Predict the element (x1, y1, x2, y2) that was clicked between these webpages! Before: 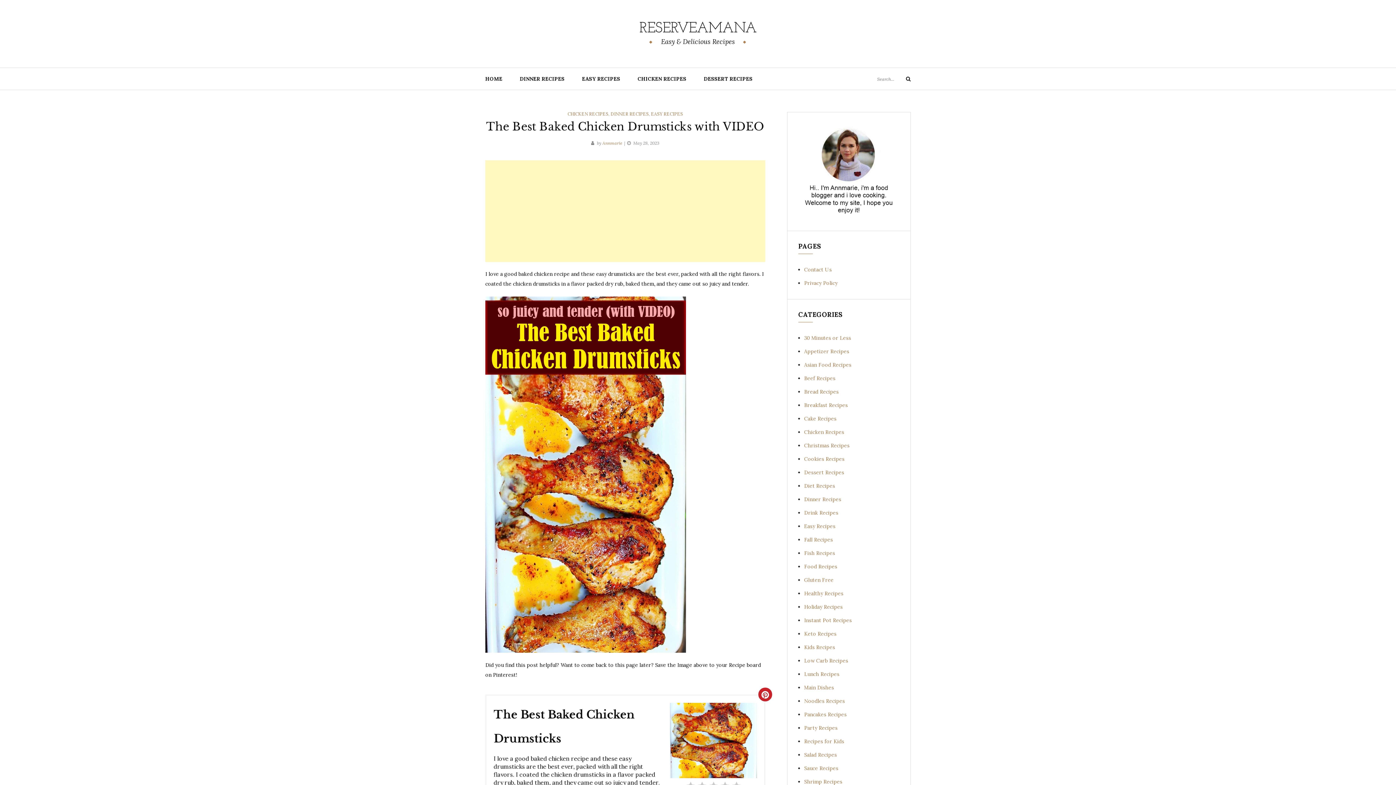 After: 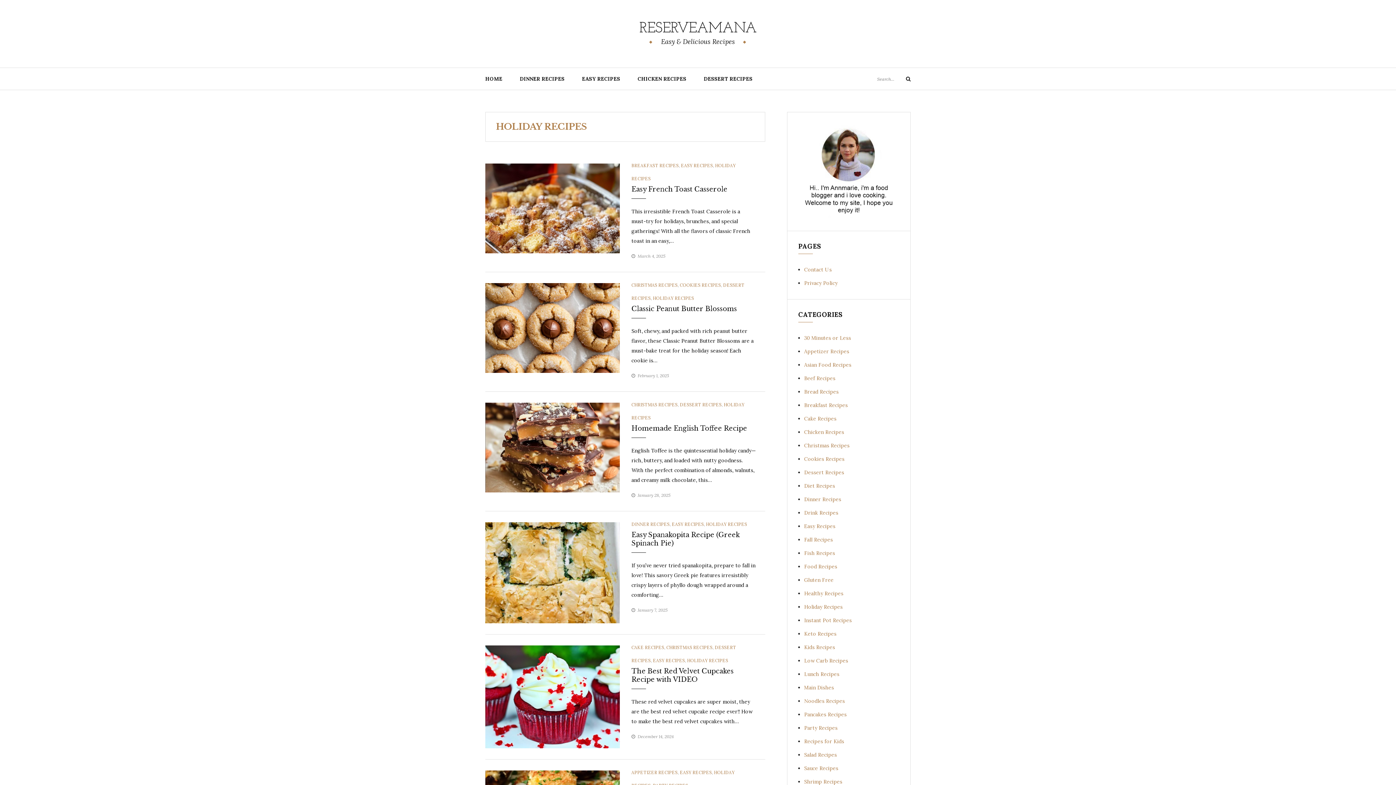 Action: bbox: (804, 604, 842, 610) label: Holiday Recipes